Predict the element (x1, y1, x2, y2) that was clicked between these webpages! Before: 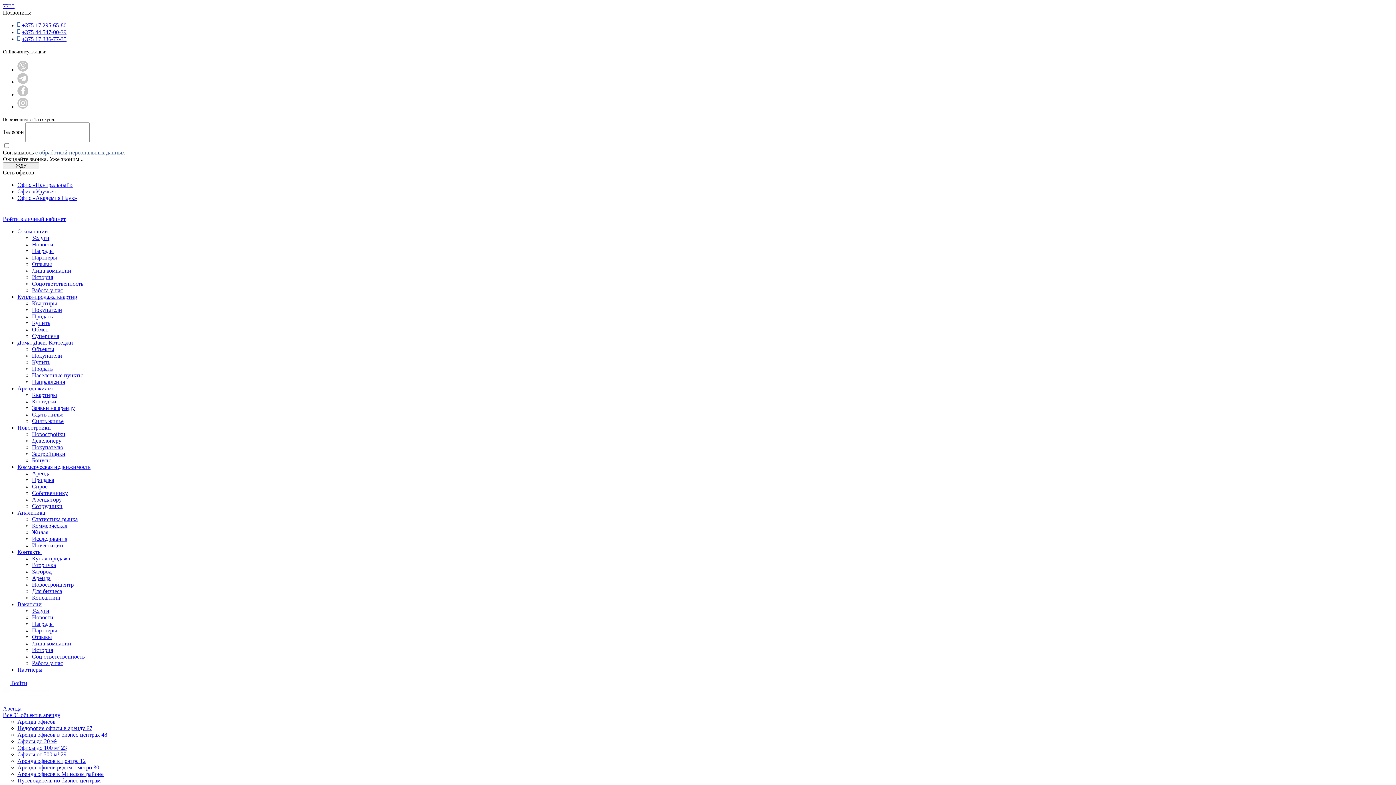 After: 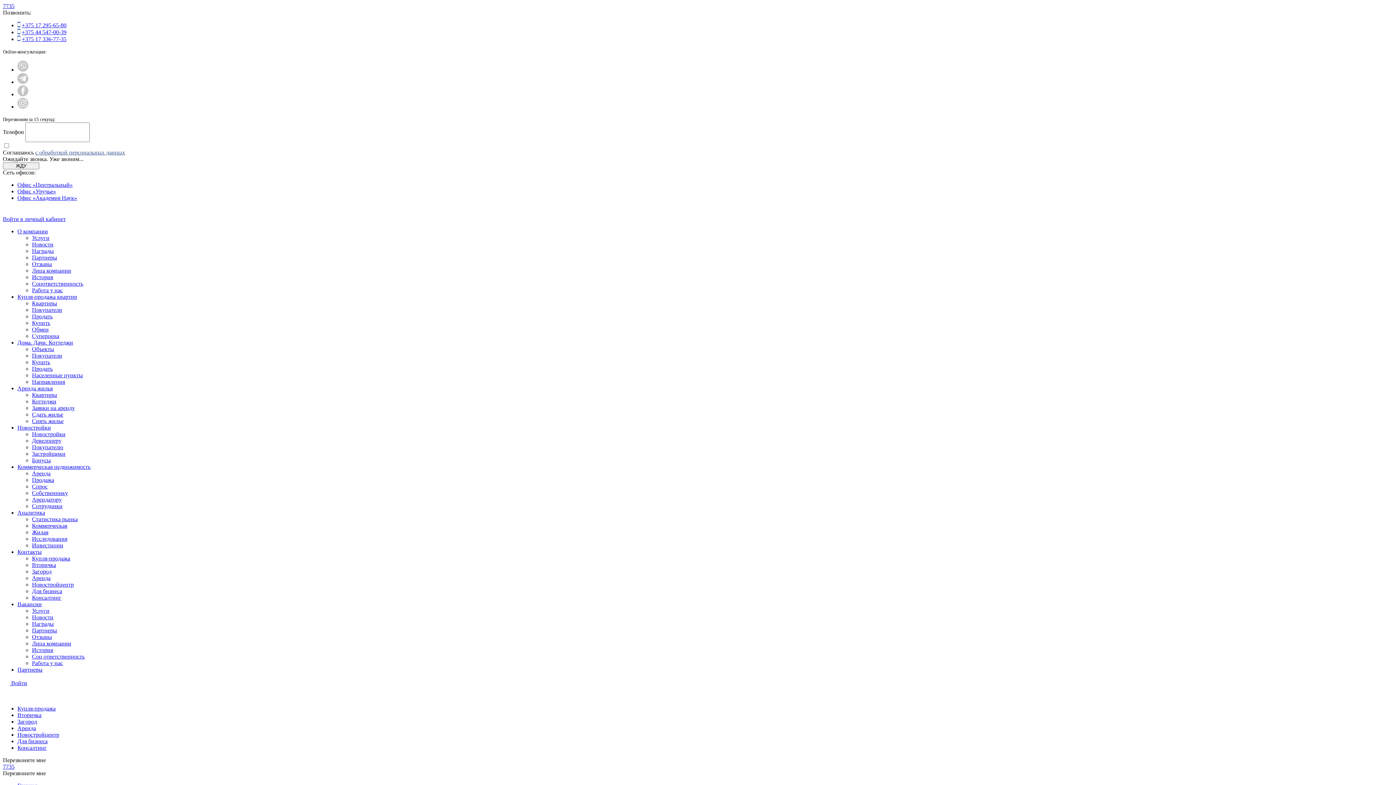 Action: label: Новостройцентр bbox: (32, 581, 73, 588)